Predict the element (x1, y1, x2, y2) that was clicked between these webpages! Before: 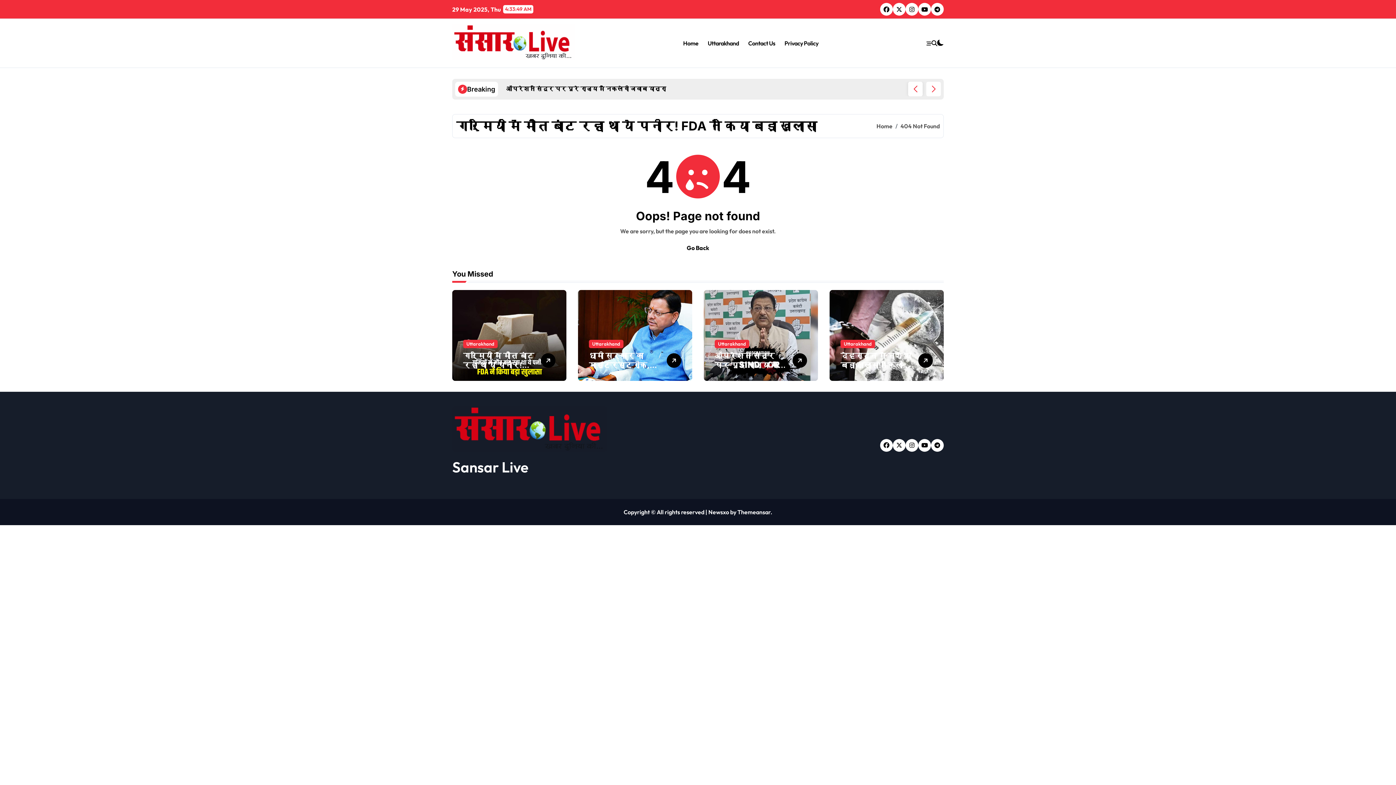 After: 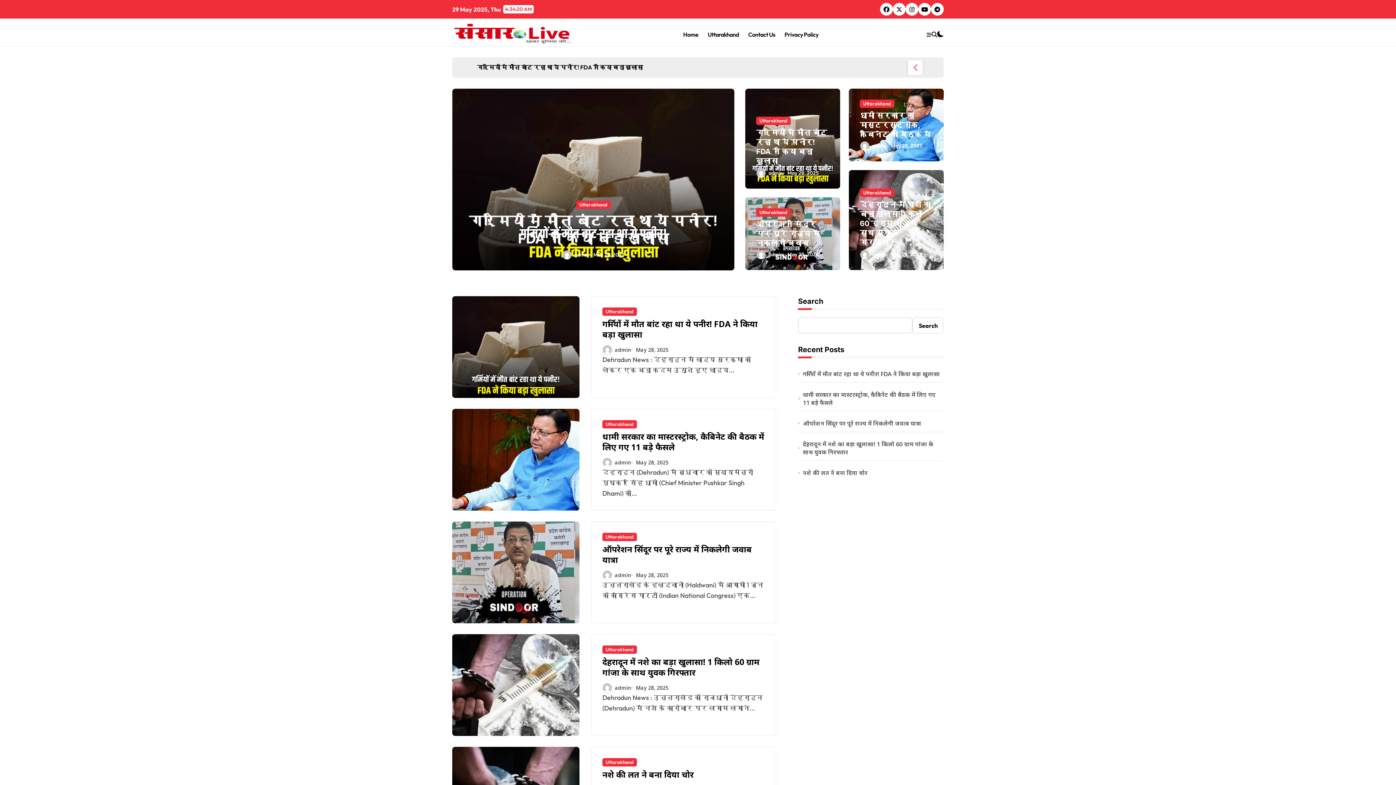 Action: bbox: (678, 33, 703, 53) label: Home